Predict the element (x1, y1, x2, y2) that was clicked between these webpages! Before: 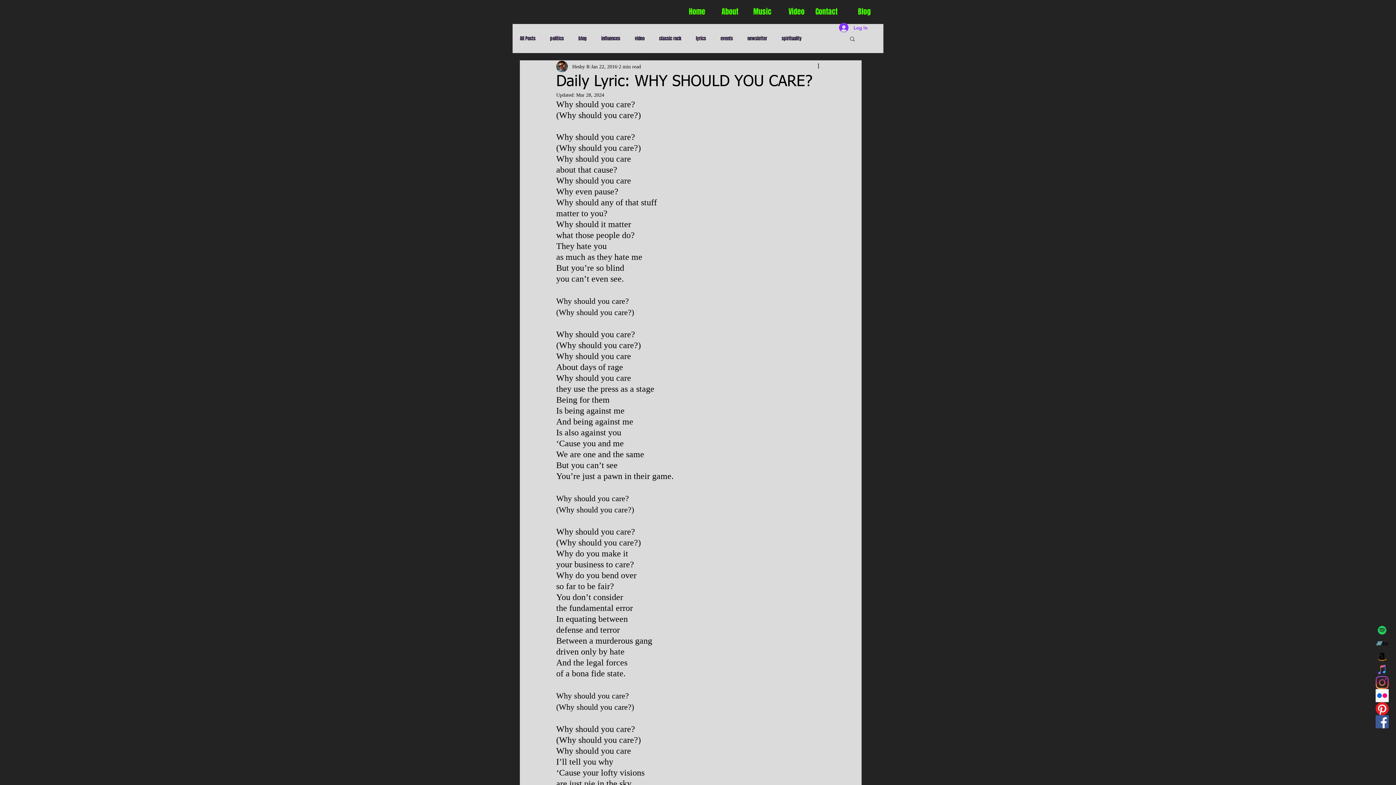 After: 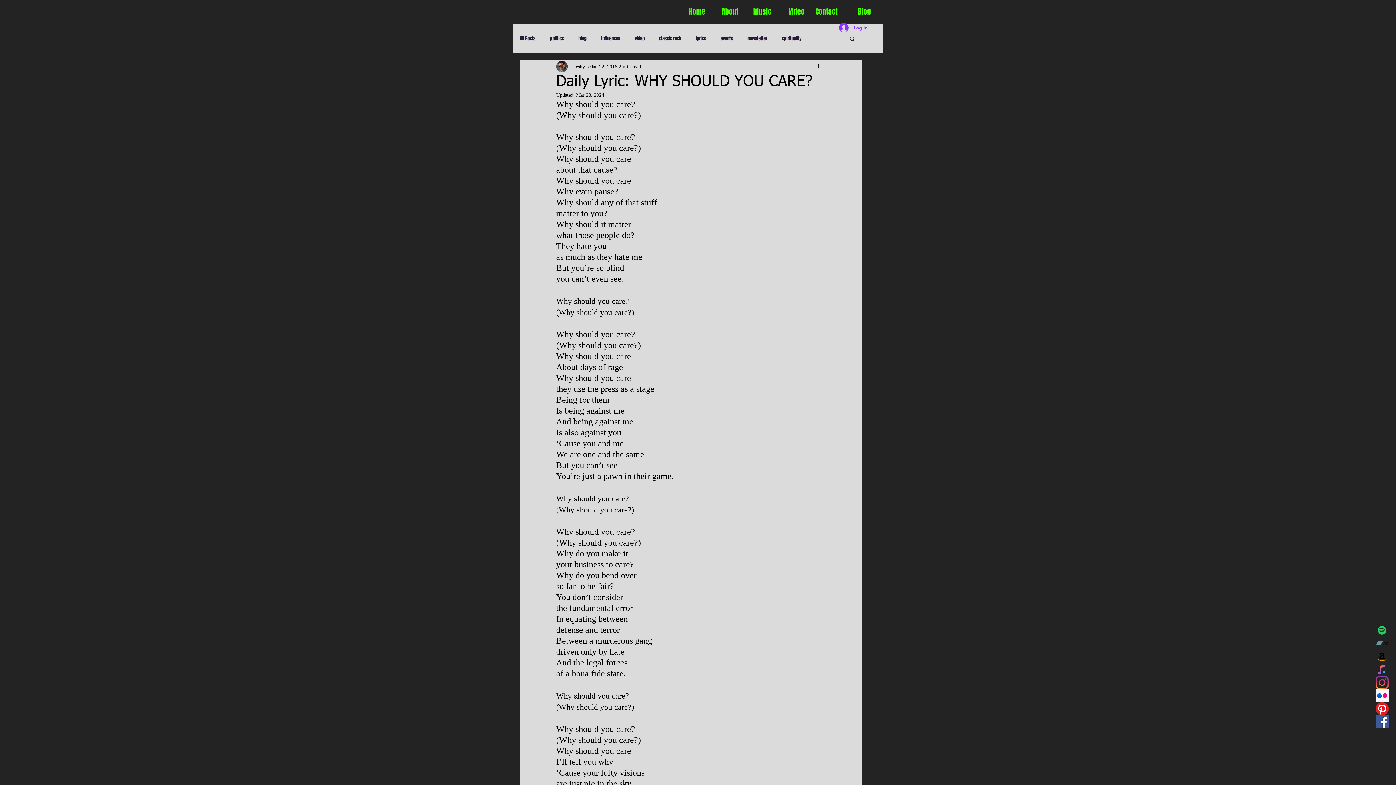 Action: label: Search bbox: (849, 35, 856, 41)